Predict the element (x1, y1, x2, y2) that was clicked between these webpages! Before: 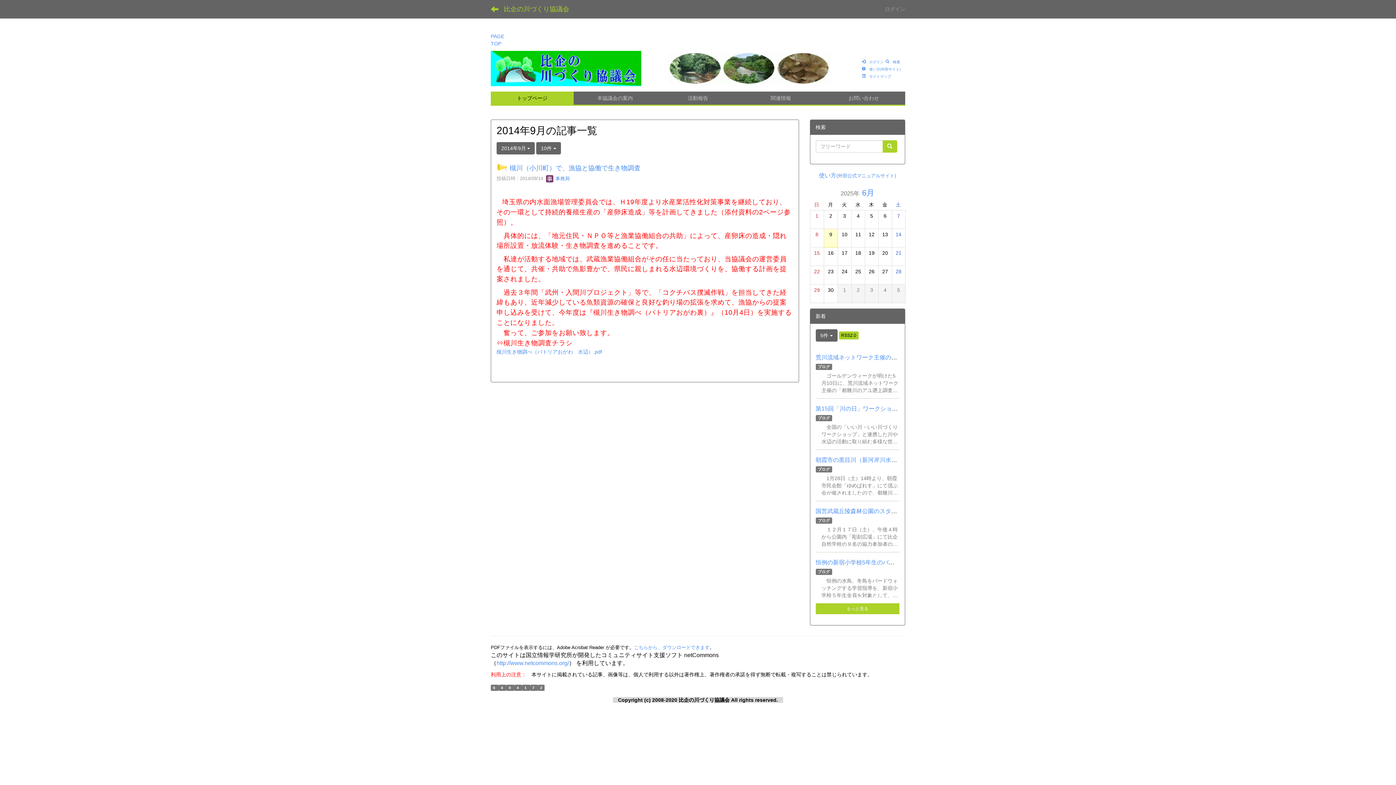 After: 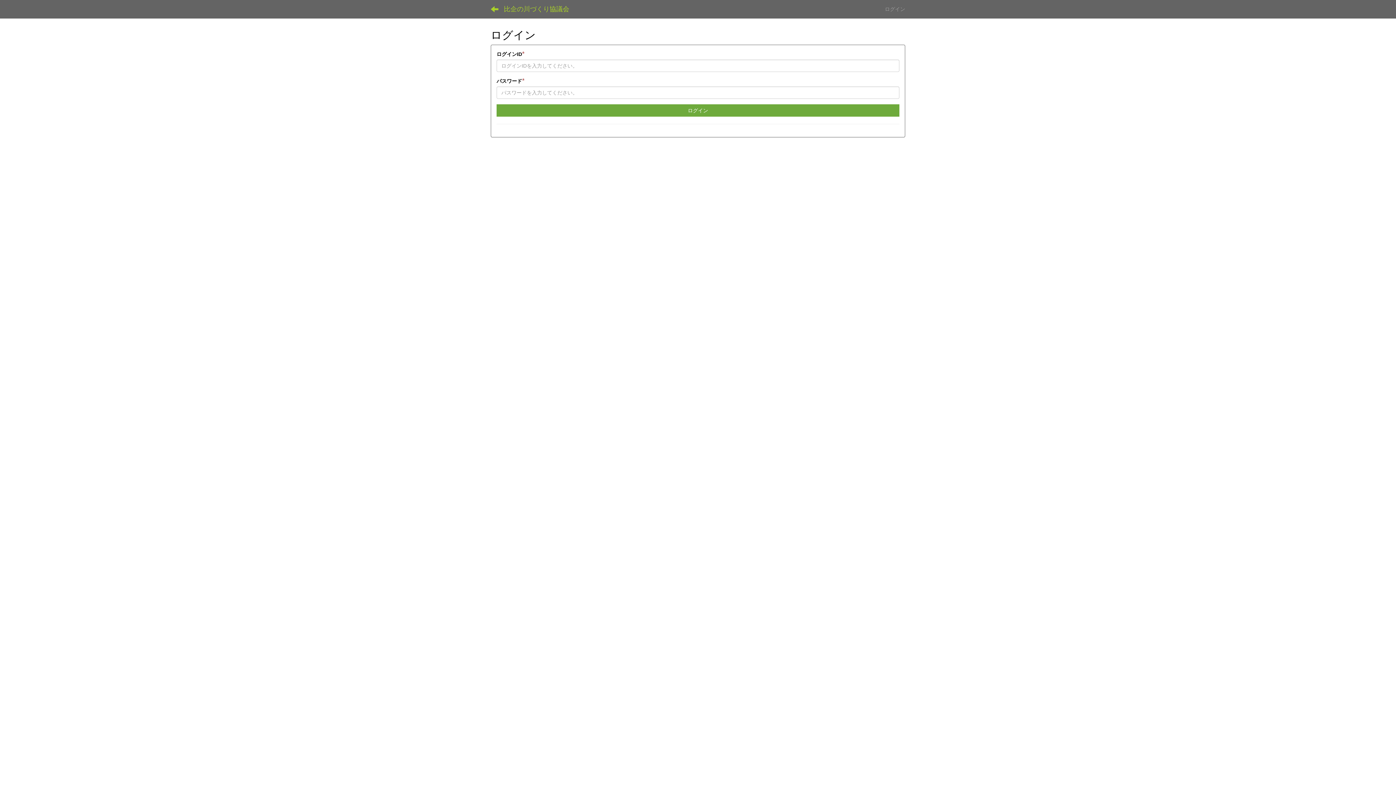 Action: bbox: (879, 0, 910, 18) label: ログイン